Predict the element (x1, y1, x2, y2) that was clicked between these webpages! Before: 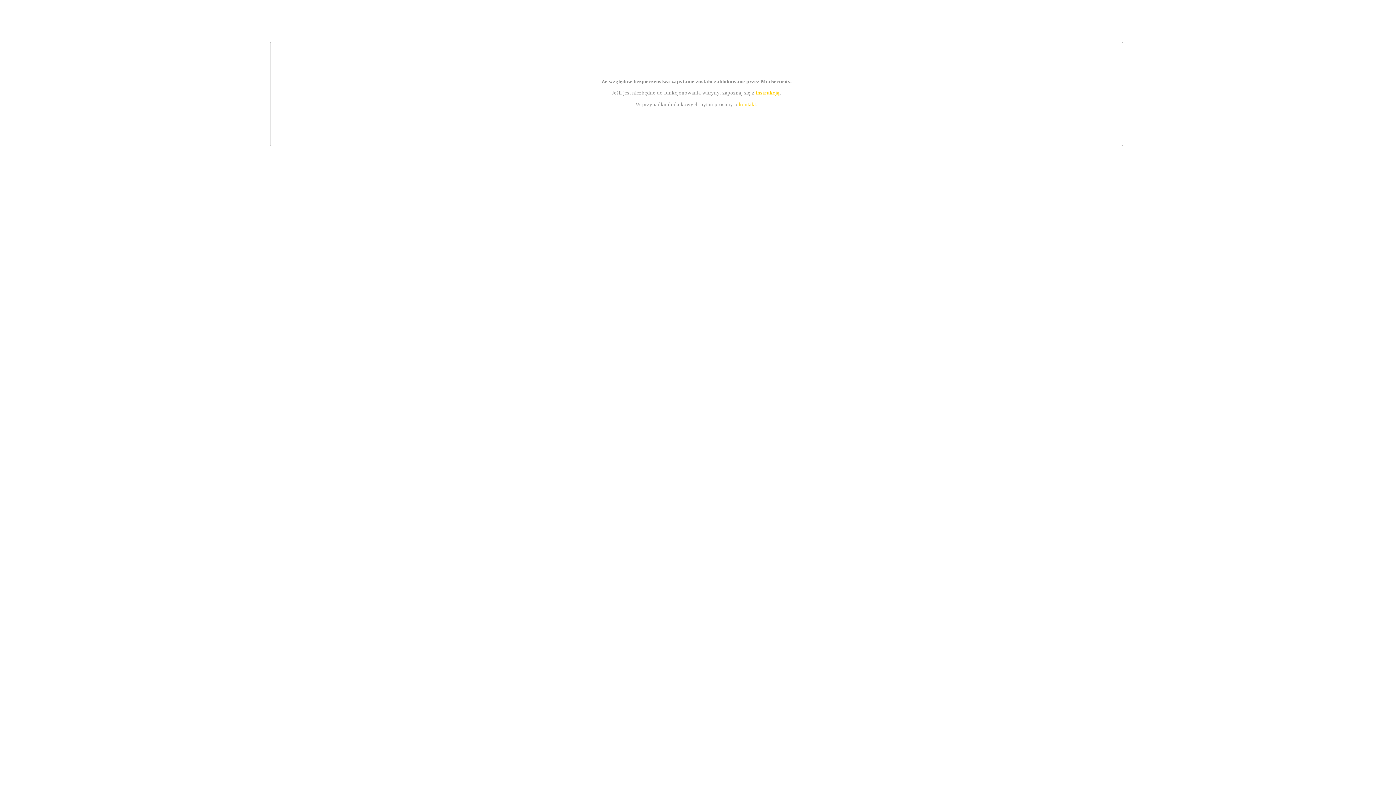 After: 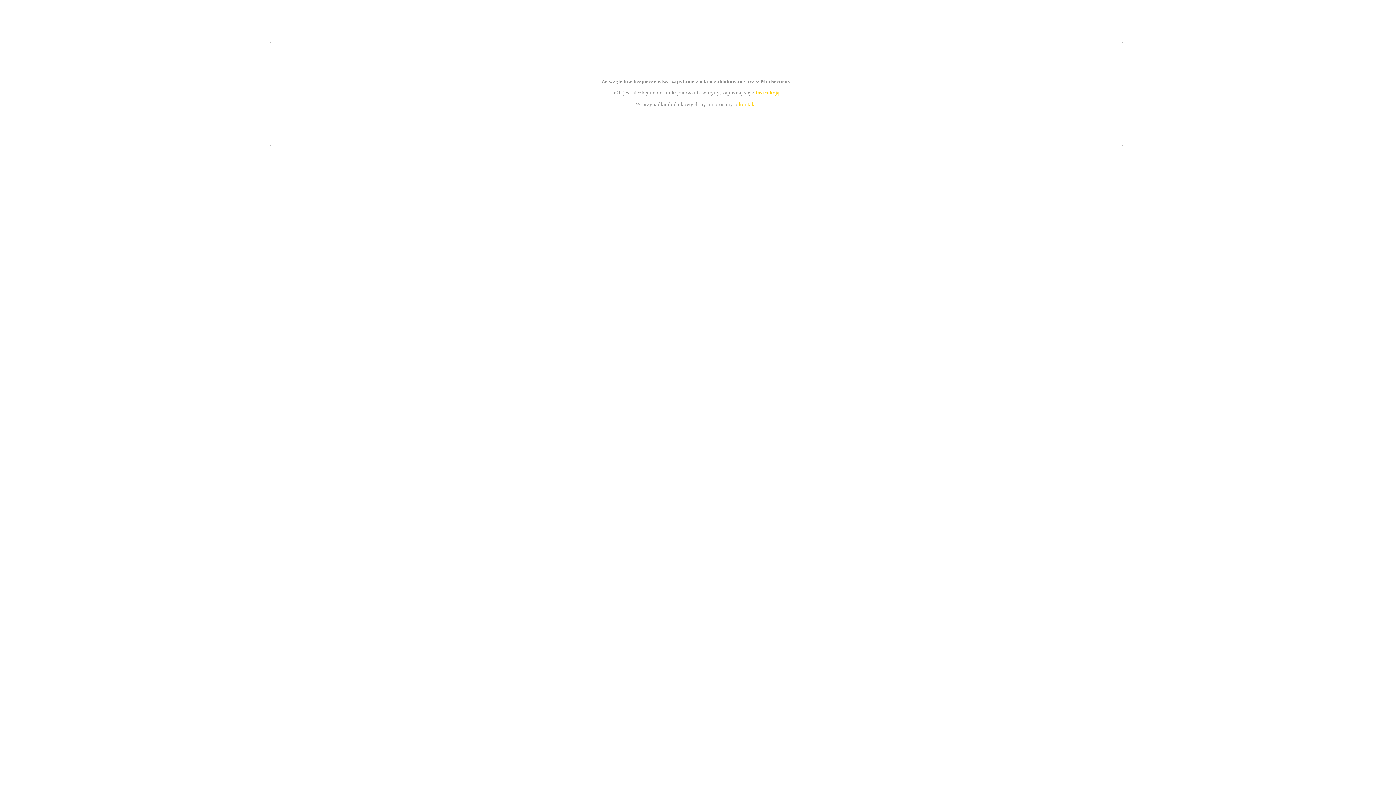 Action: bbox: (739, 101, 756, 107) label: kontakt